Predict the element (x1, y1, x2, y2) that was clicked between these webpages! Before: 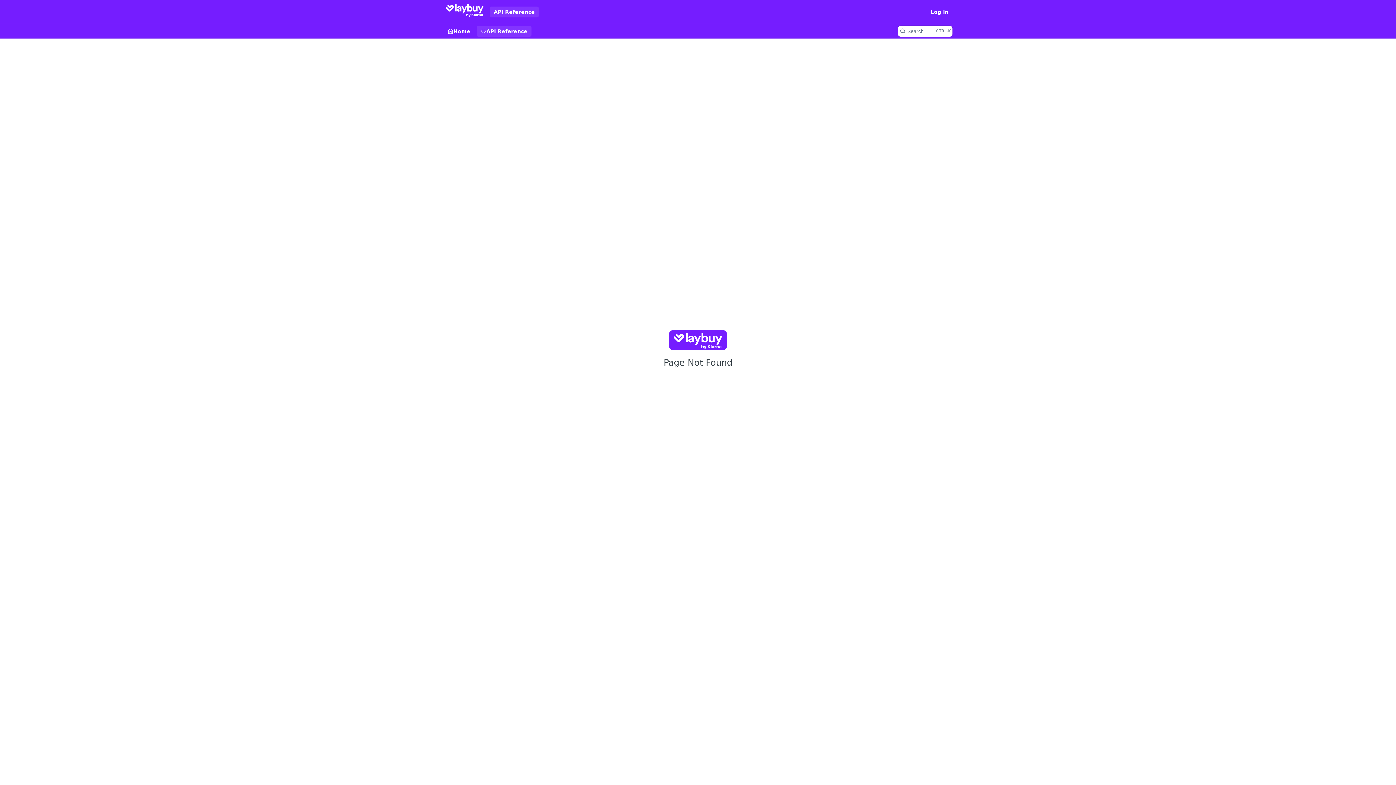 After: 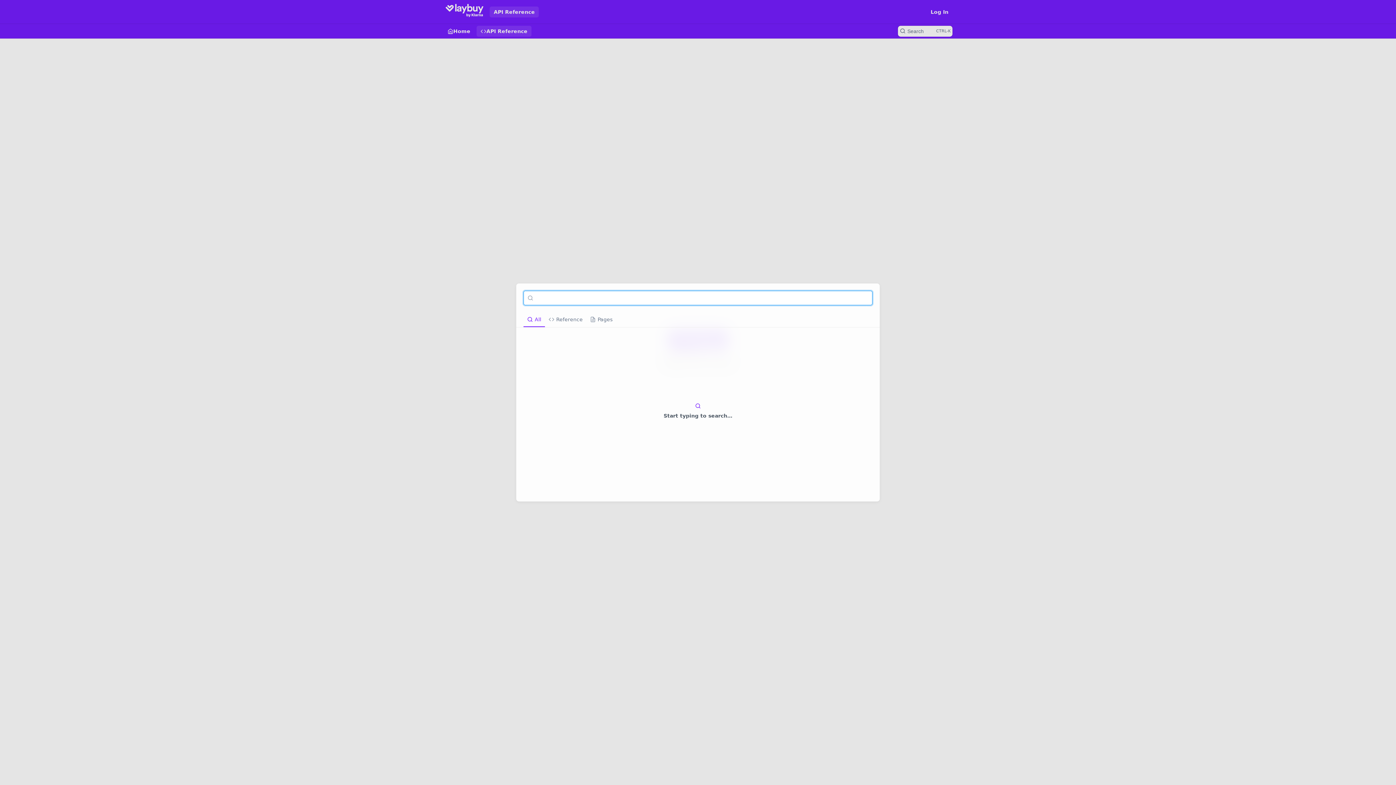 Action: bbox: (898, 25, 952, 36) label: Search ⌘k